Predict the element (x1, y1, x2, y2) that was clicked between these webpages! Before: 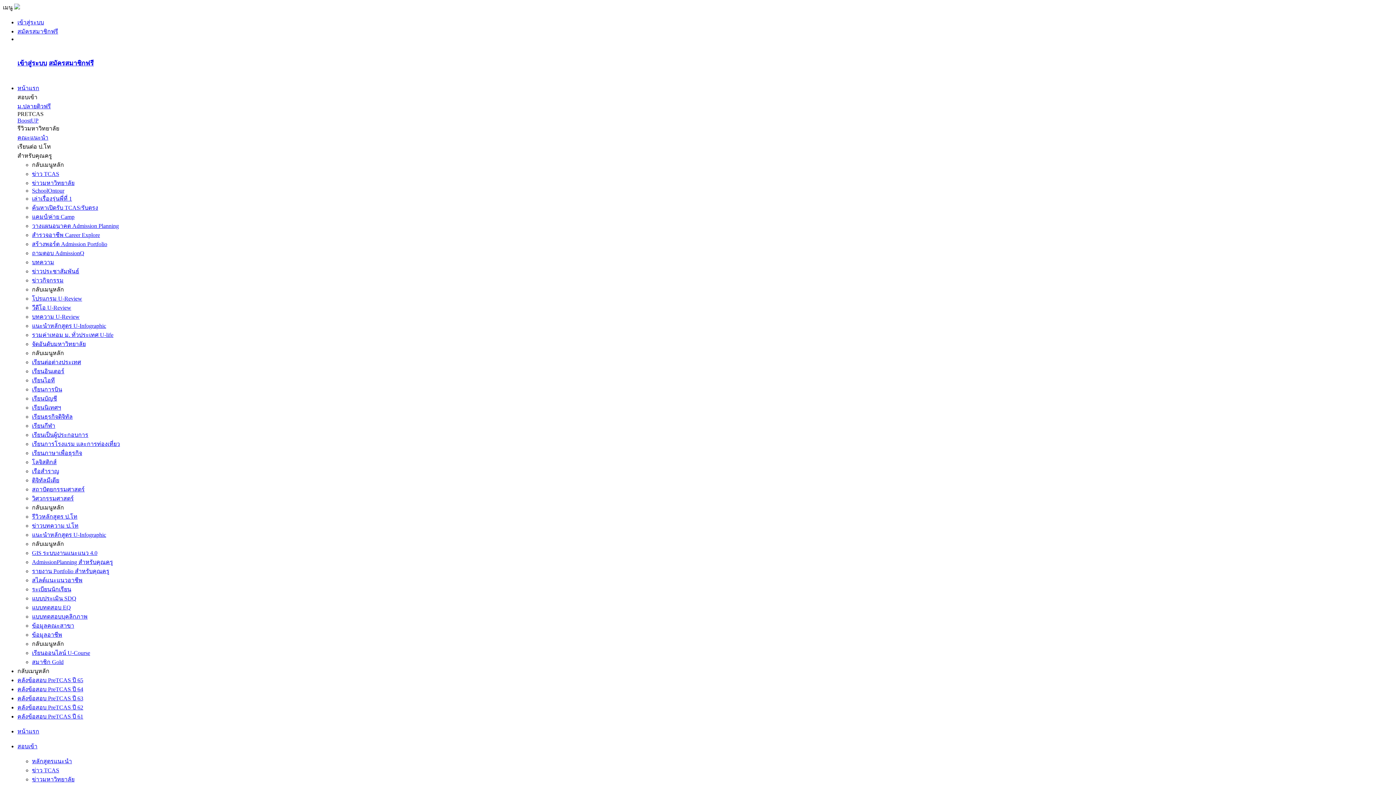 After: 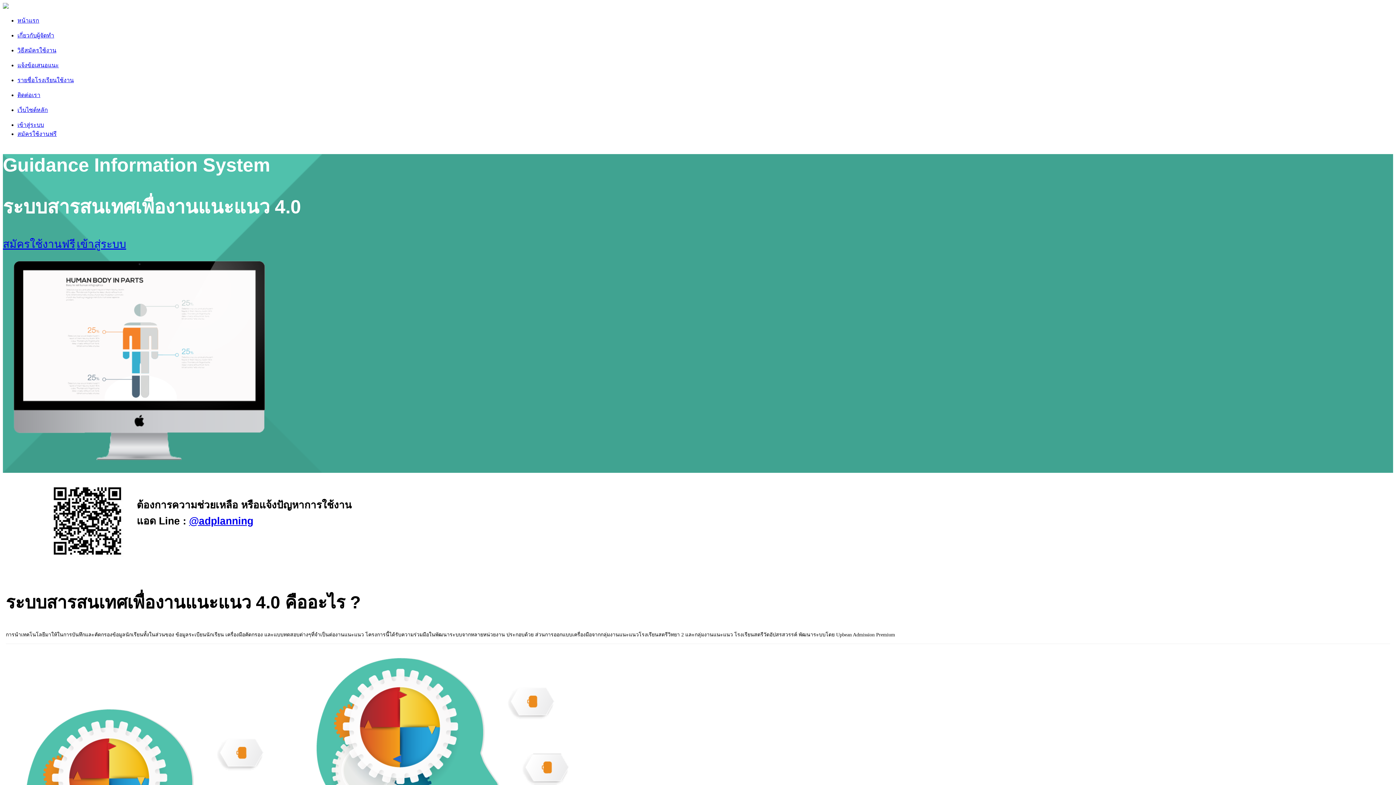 Action: bbox: (32, 550, 97, 556) label: GIS ระบบงานแนะแนว 4.0